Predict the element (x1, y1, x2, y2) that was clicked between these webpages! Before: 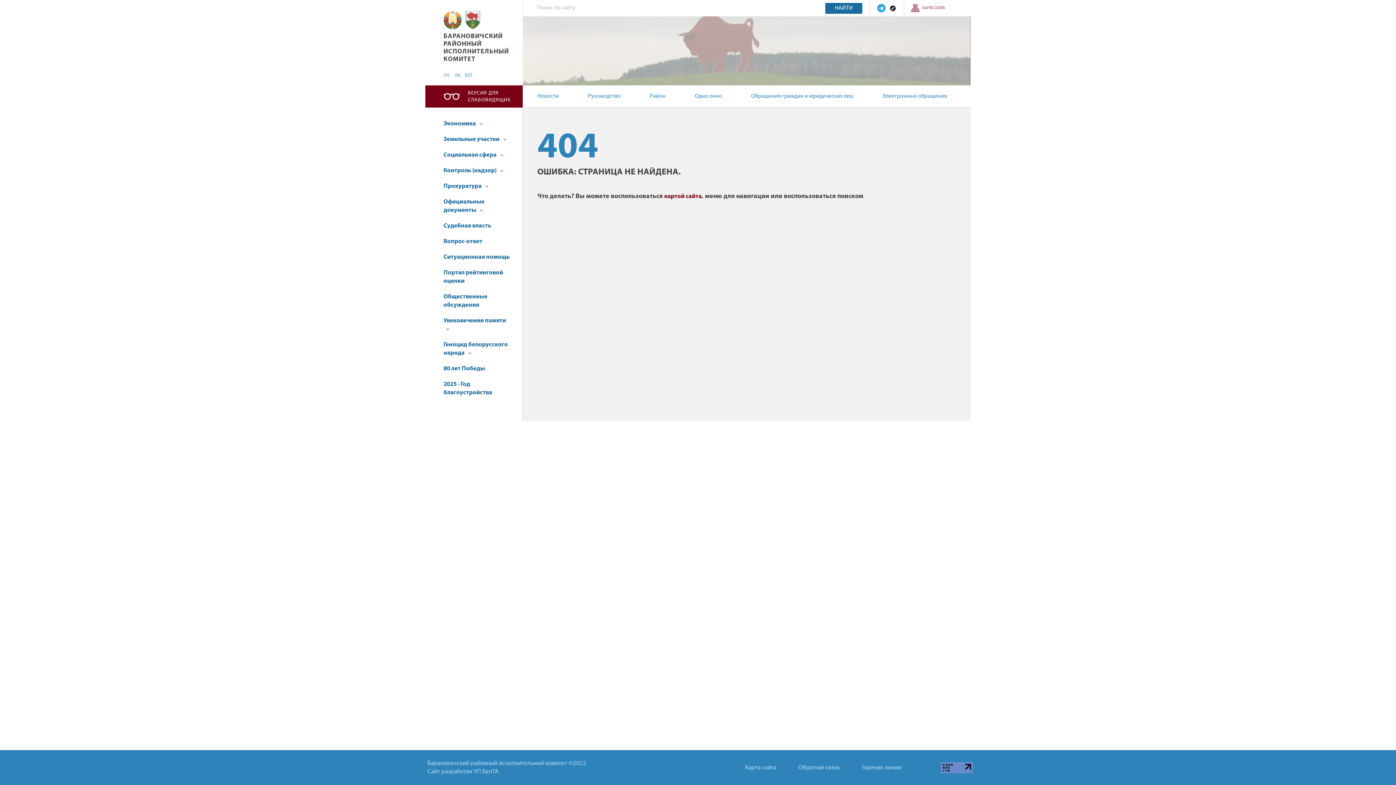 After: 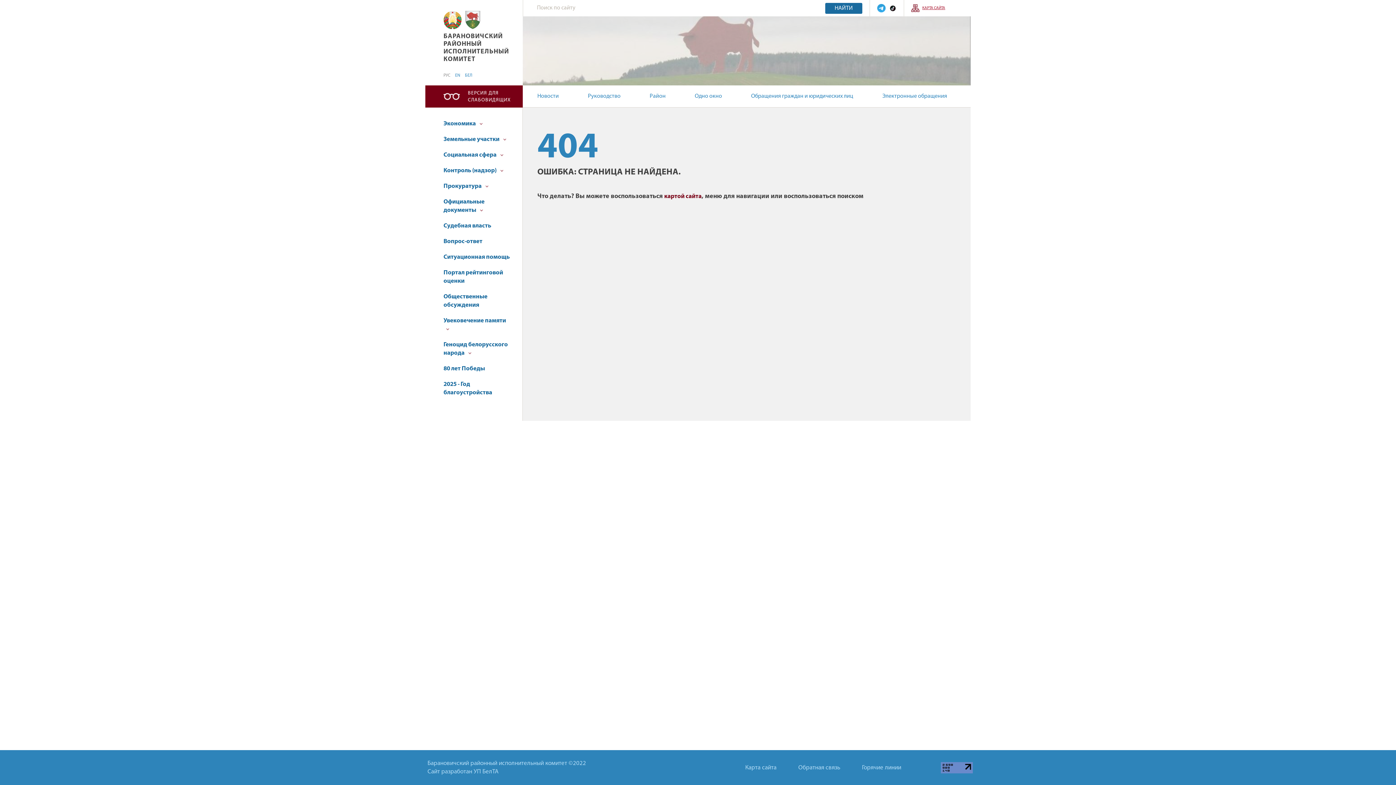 Action: bbox: (904, 3, 945, 12) label: КАРТА САЙТА